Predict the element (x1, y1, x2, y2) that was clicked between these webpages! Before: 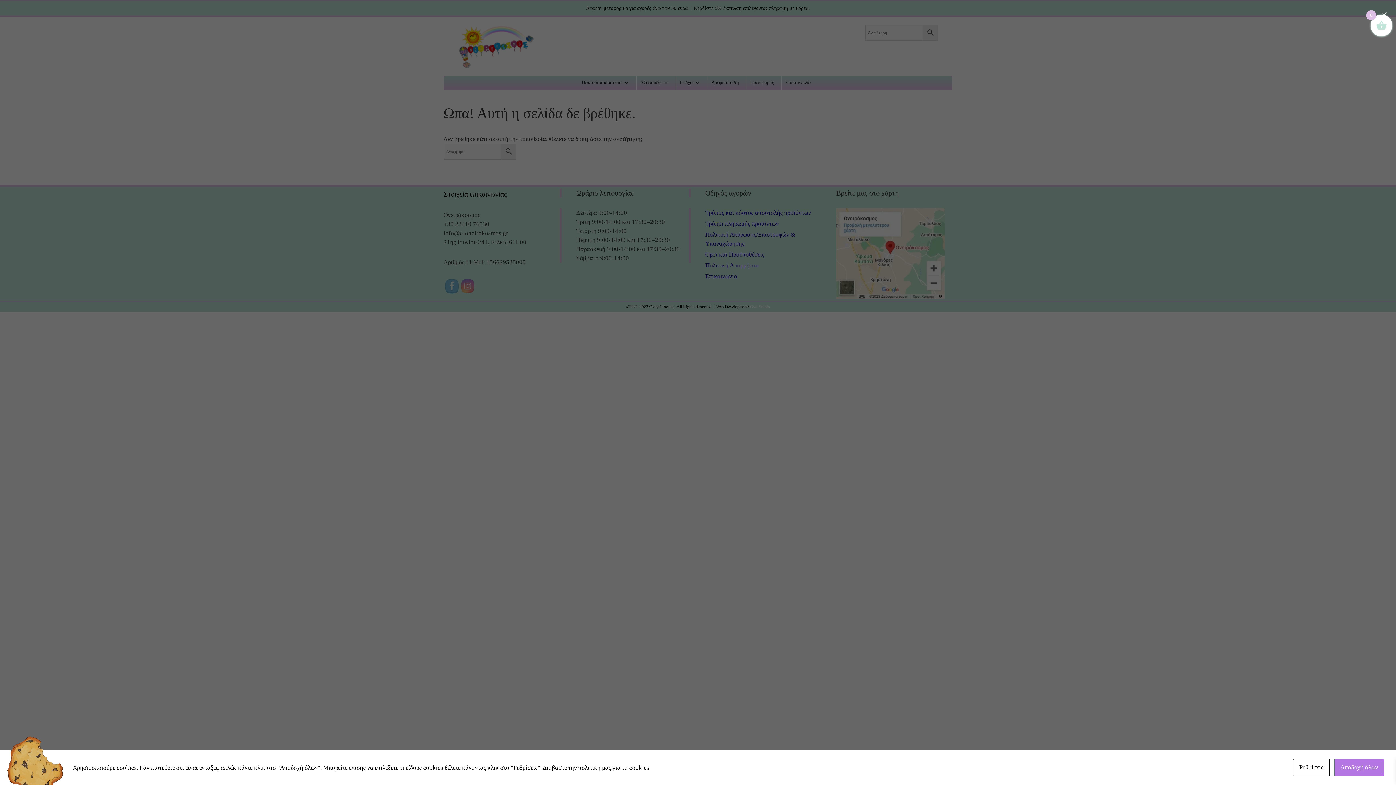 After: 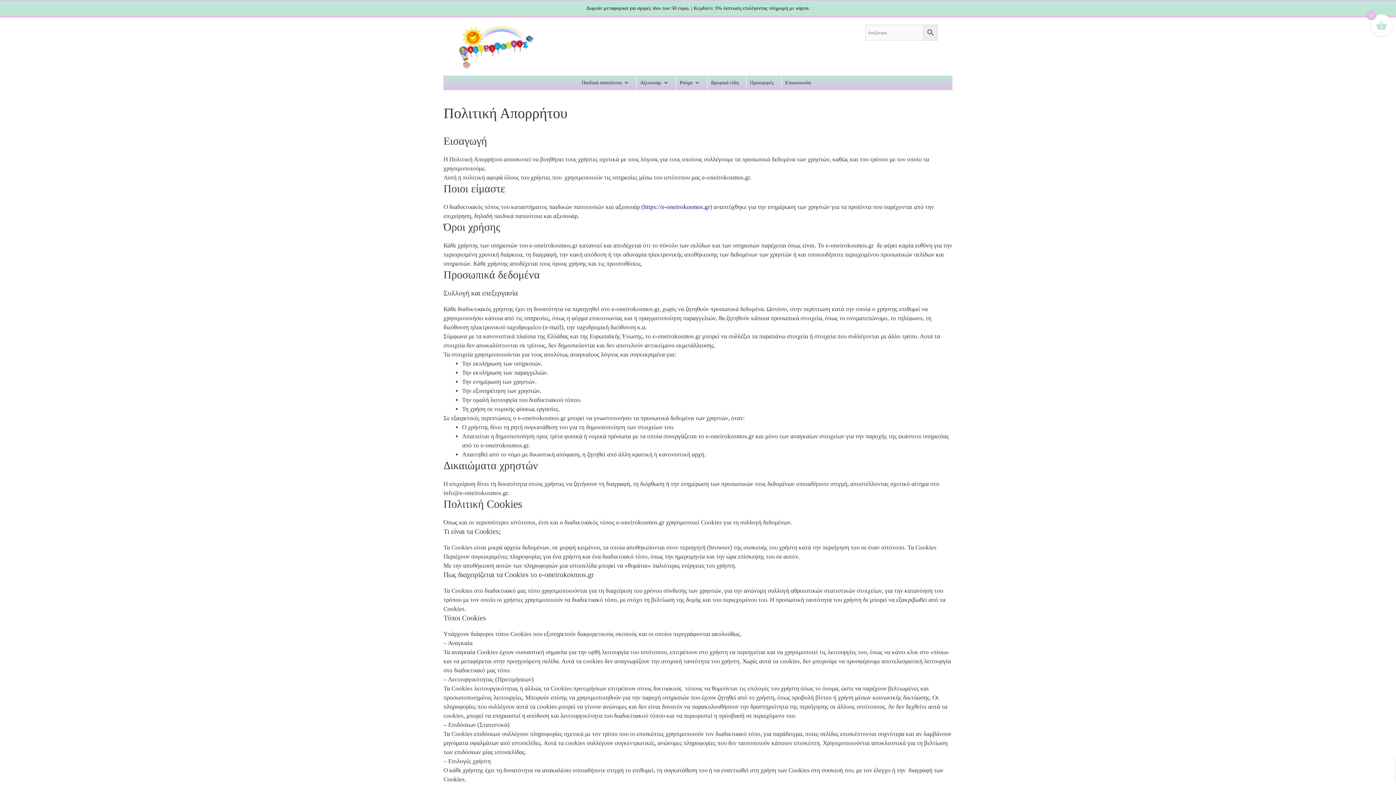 Action: bbox: (542, 764, 649, 771) label: Διαβάστε την πολιτική μας για τα cookies